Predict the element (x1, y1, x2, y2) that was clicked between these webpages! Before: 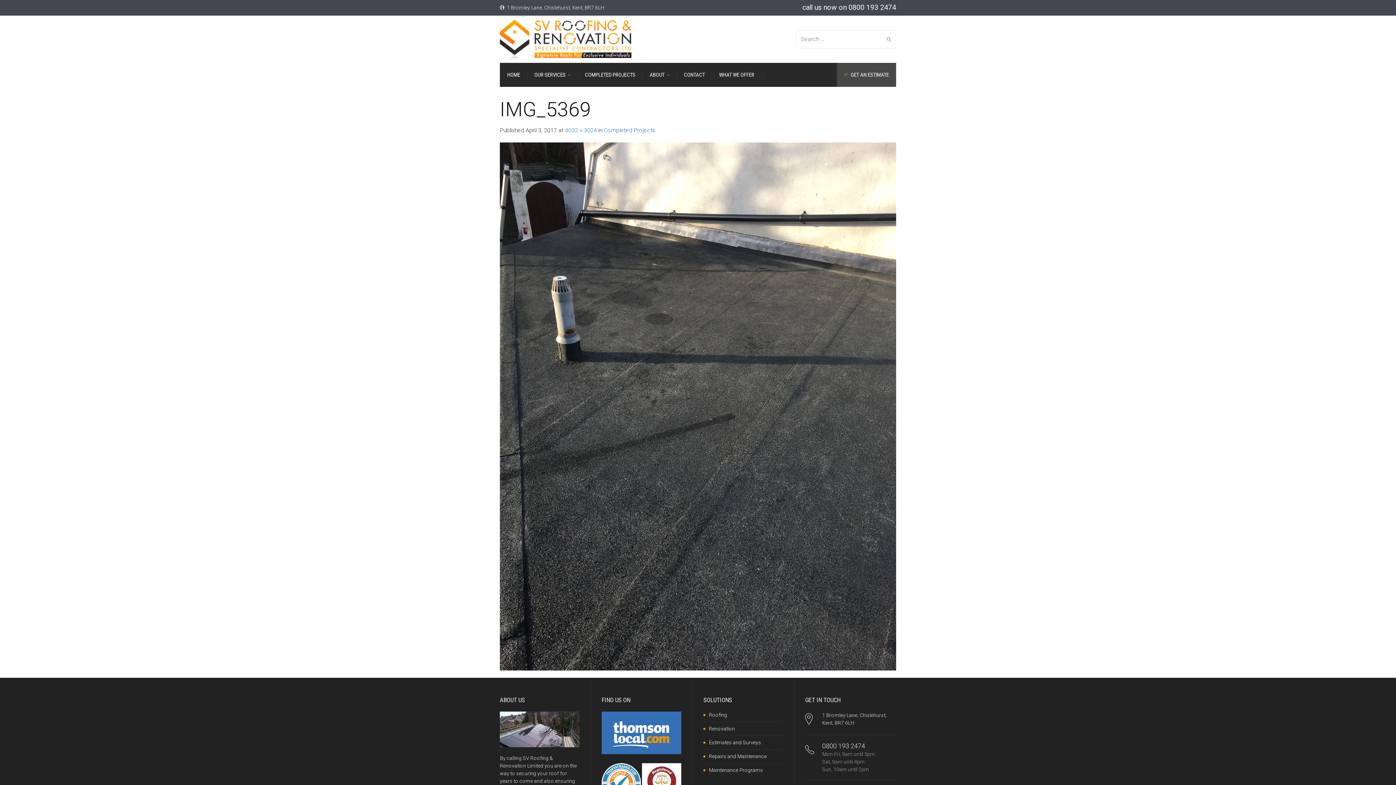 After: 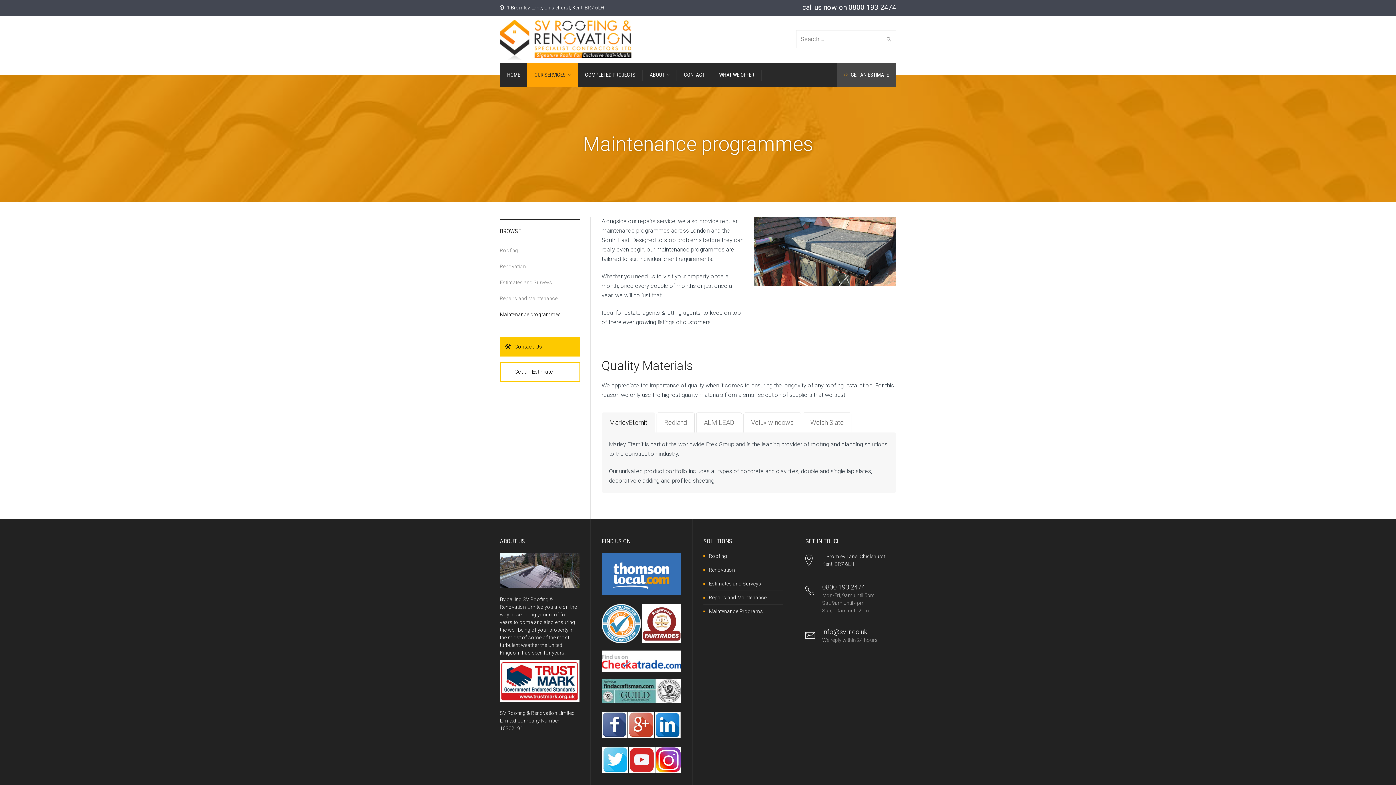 Action: bbox: (709, 767, 763, 773) label: Maintenance Programs